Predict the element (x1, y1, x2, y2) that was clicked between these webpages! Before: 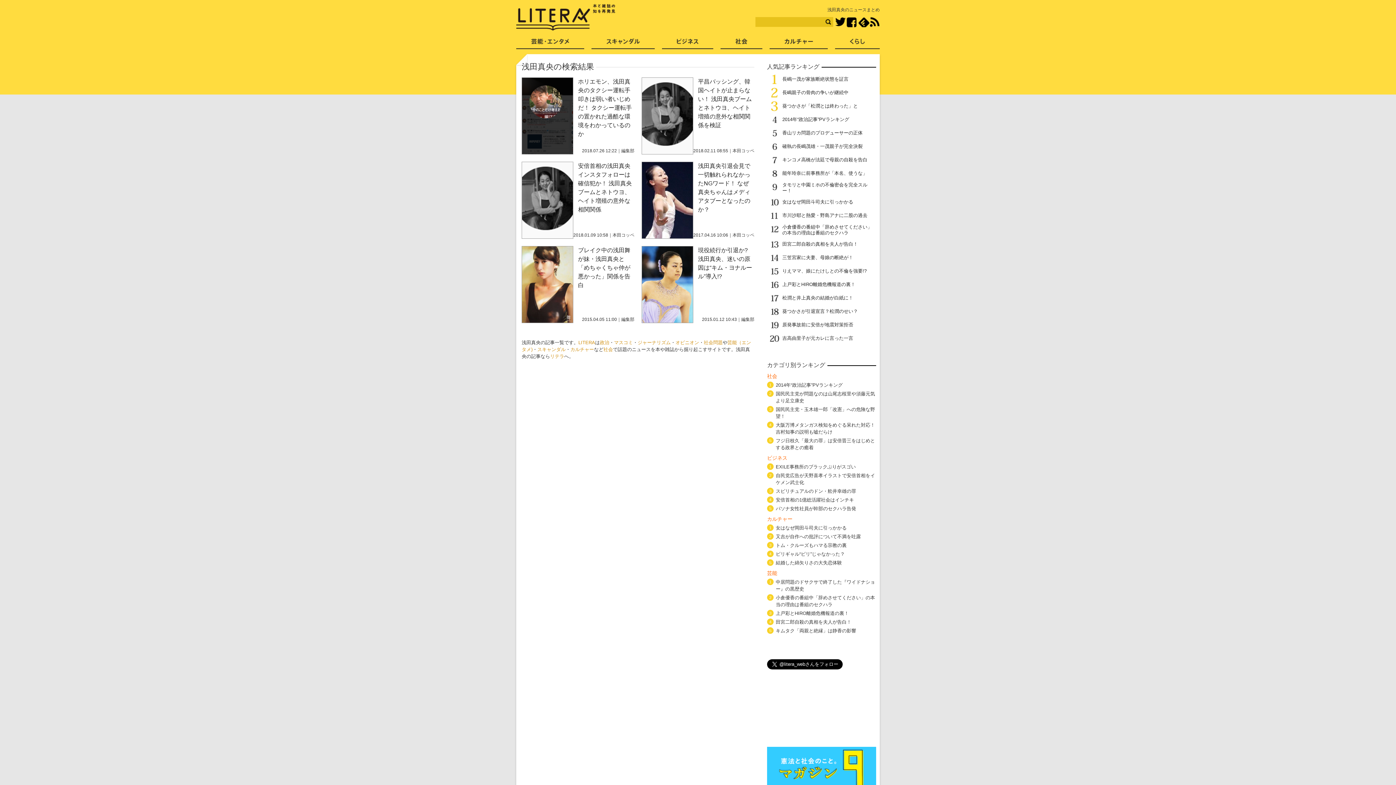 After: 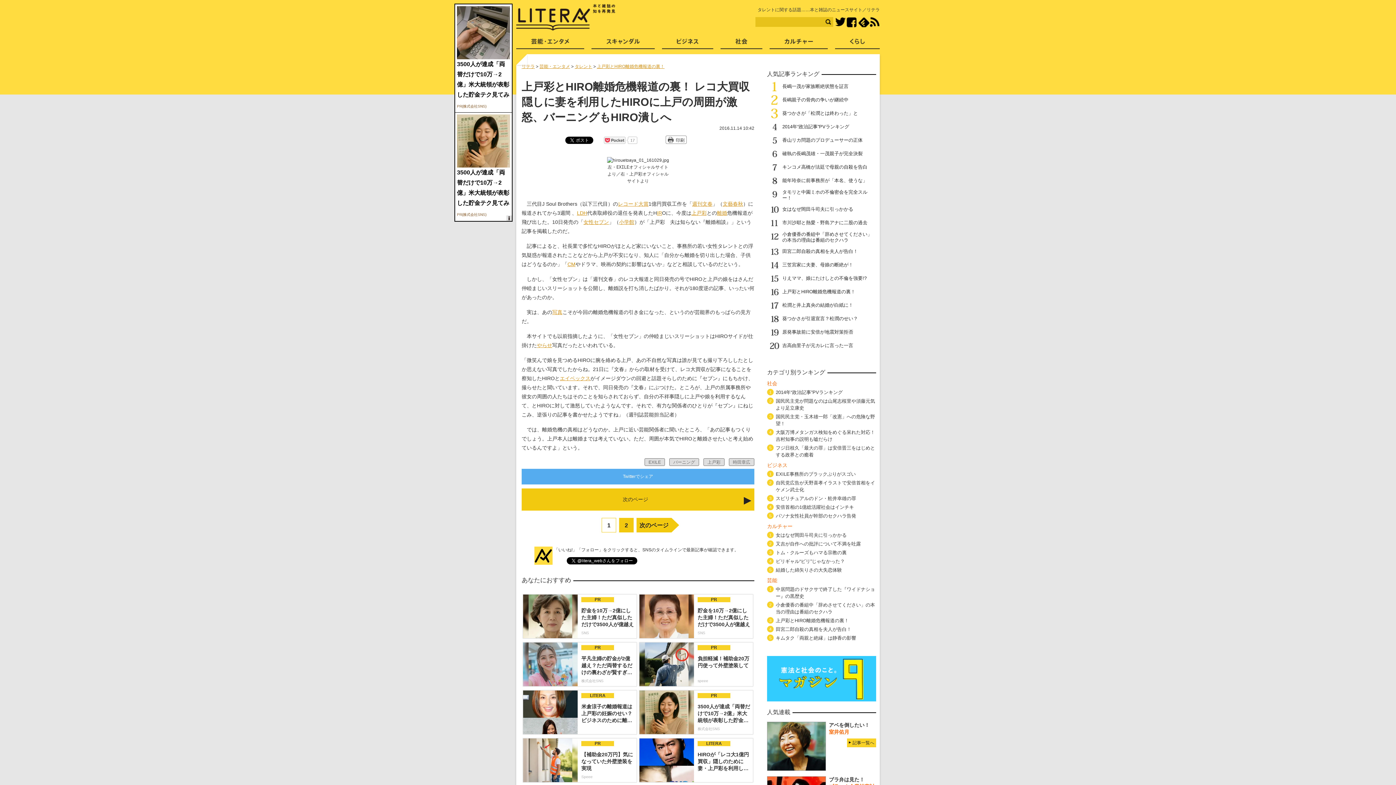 Action: label: 上戸彩とHIRO離婚危機報道の裏！ bbox: (782, 281, 855, 287)